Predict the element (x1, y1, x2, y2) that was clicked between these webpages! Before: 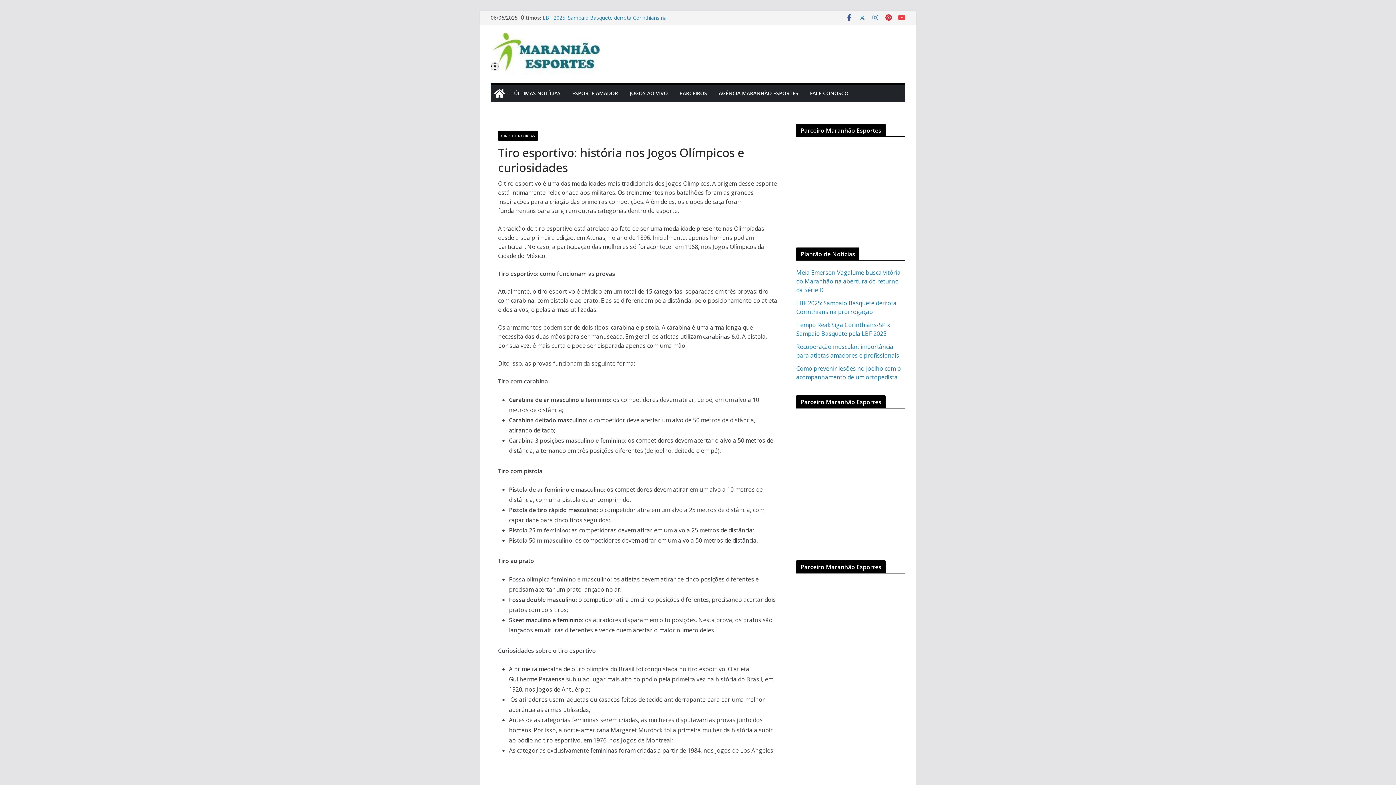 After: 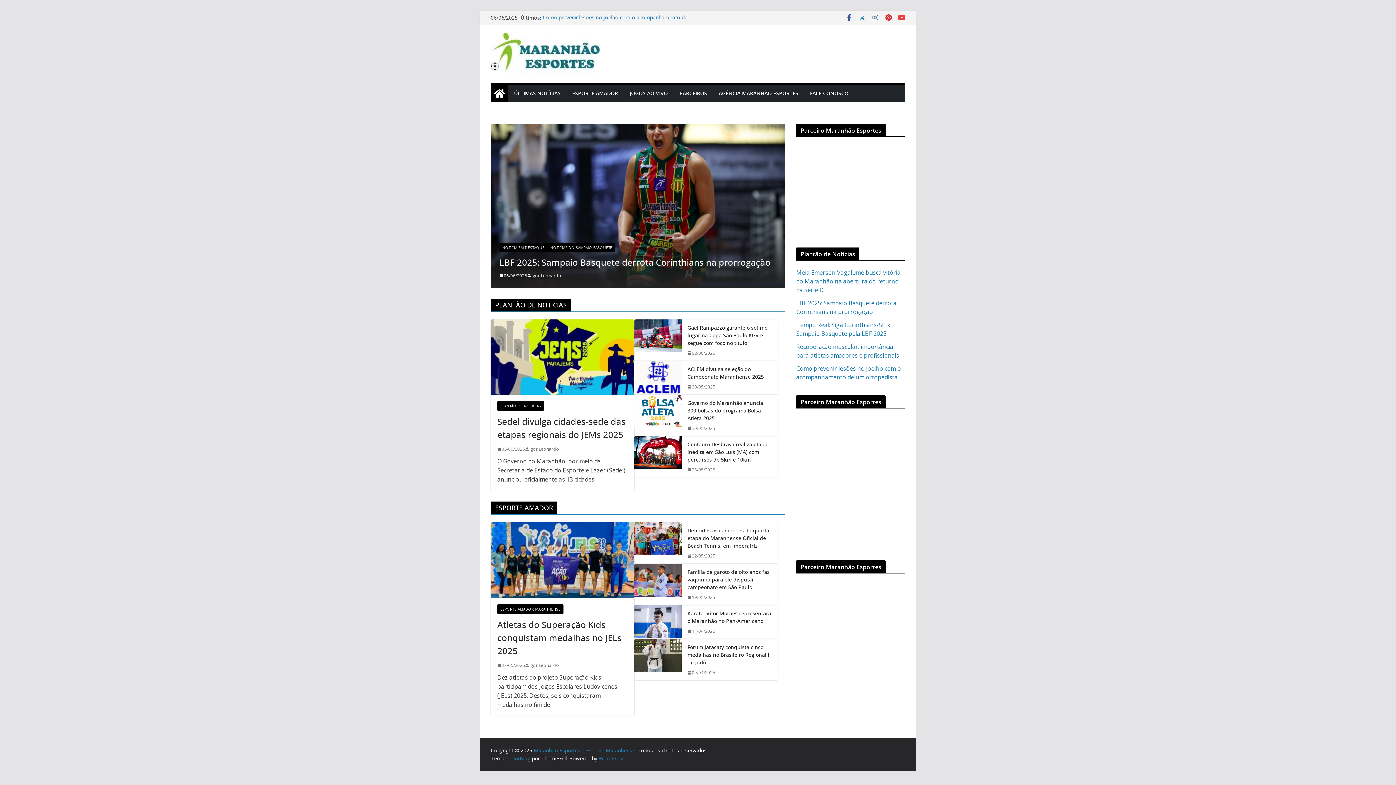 Action: bbox: (490, 84, 508, 102)